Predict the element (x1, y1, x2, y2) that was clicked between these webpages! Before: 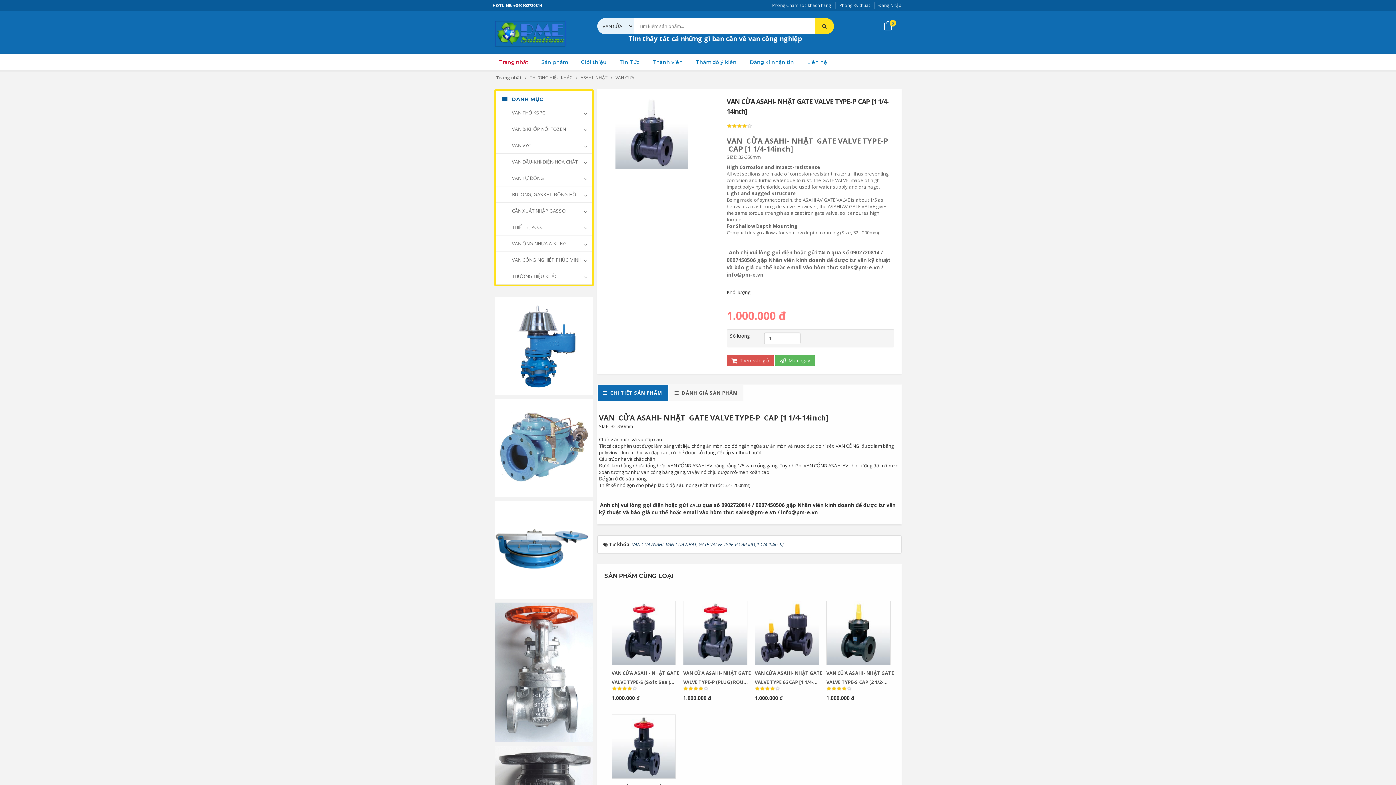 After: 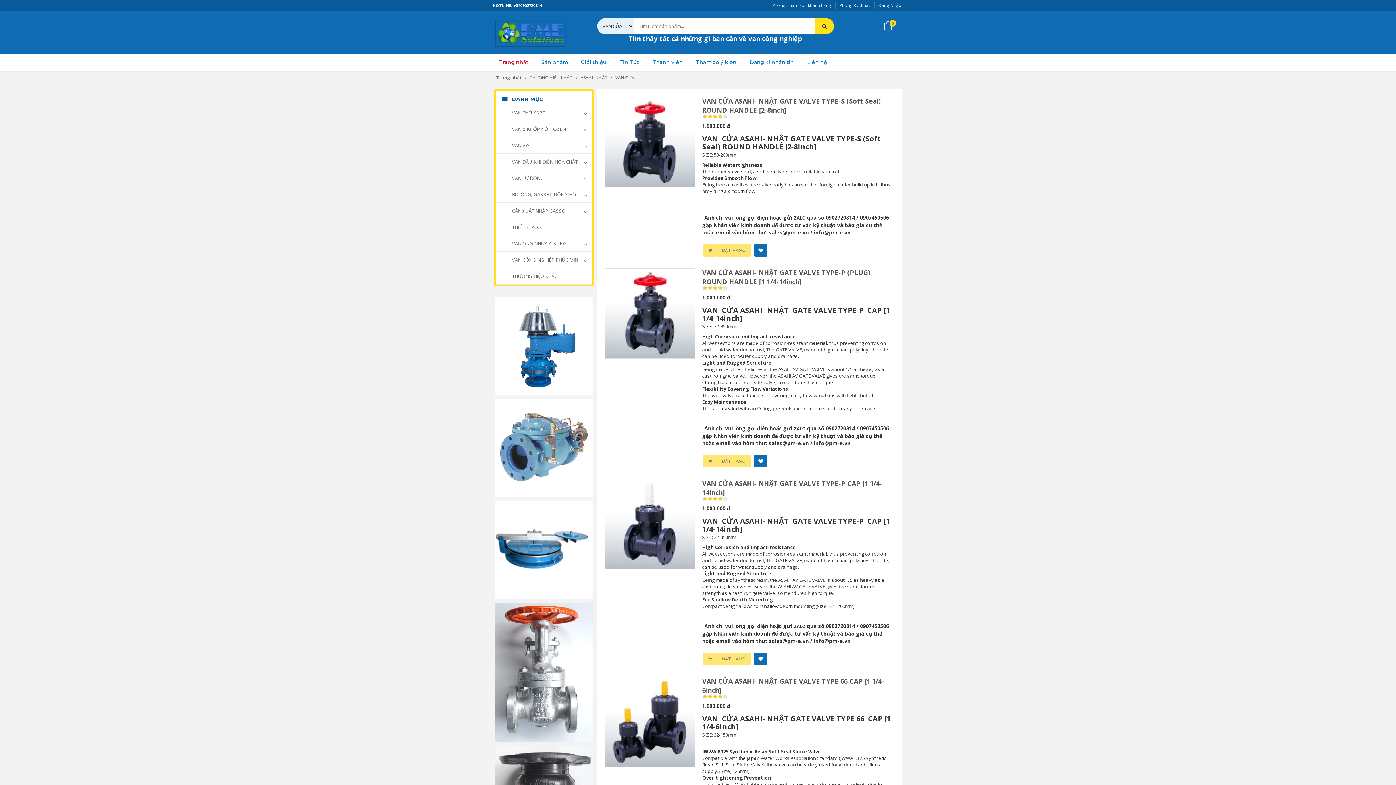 Action: bbox: (615, 74, 634, 80) label: VAN CỬA